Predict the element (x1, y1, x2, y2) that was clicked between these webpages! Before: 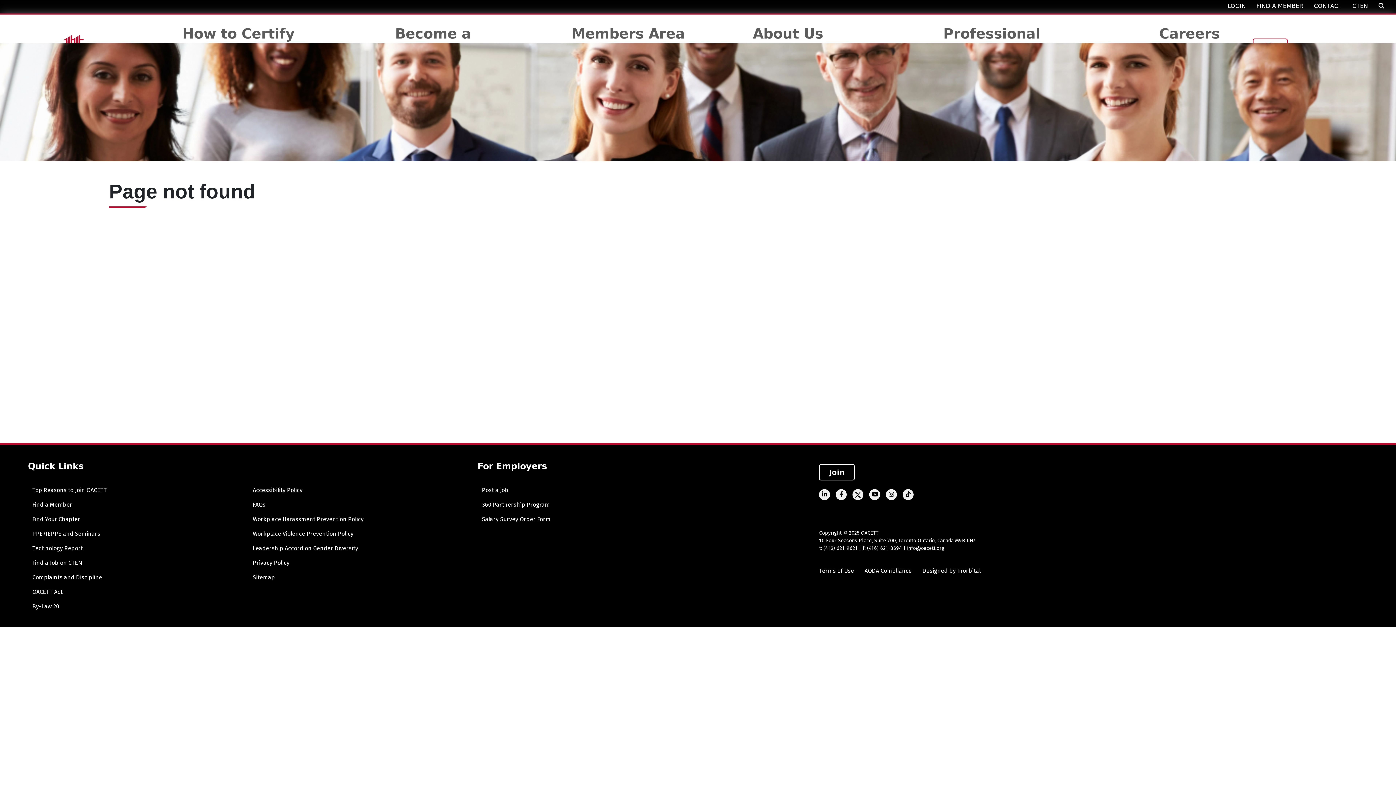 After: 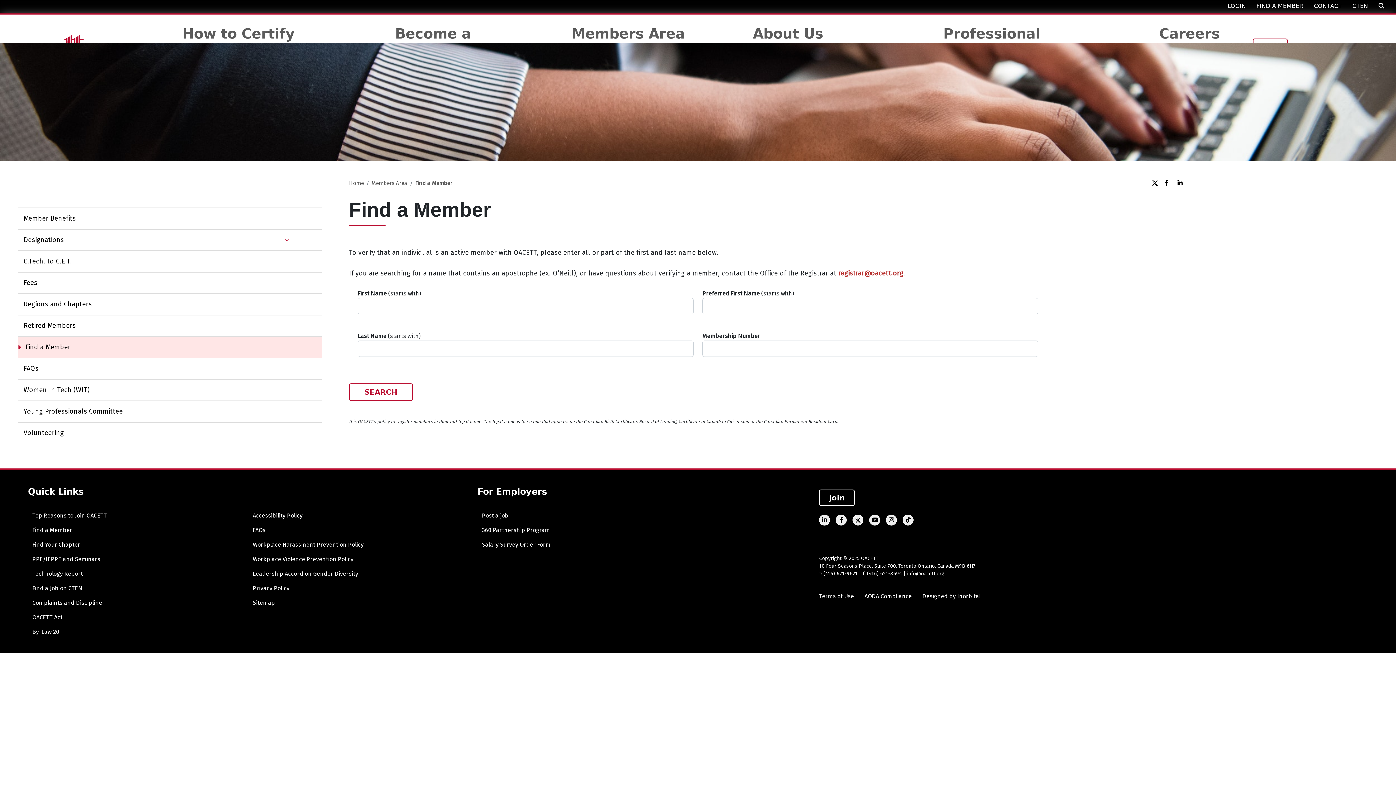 Action: bbox: (32, 501, 72, 508) label: Find a Member